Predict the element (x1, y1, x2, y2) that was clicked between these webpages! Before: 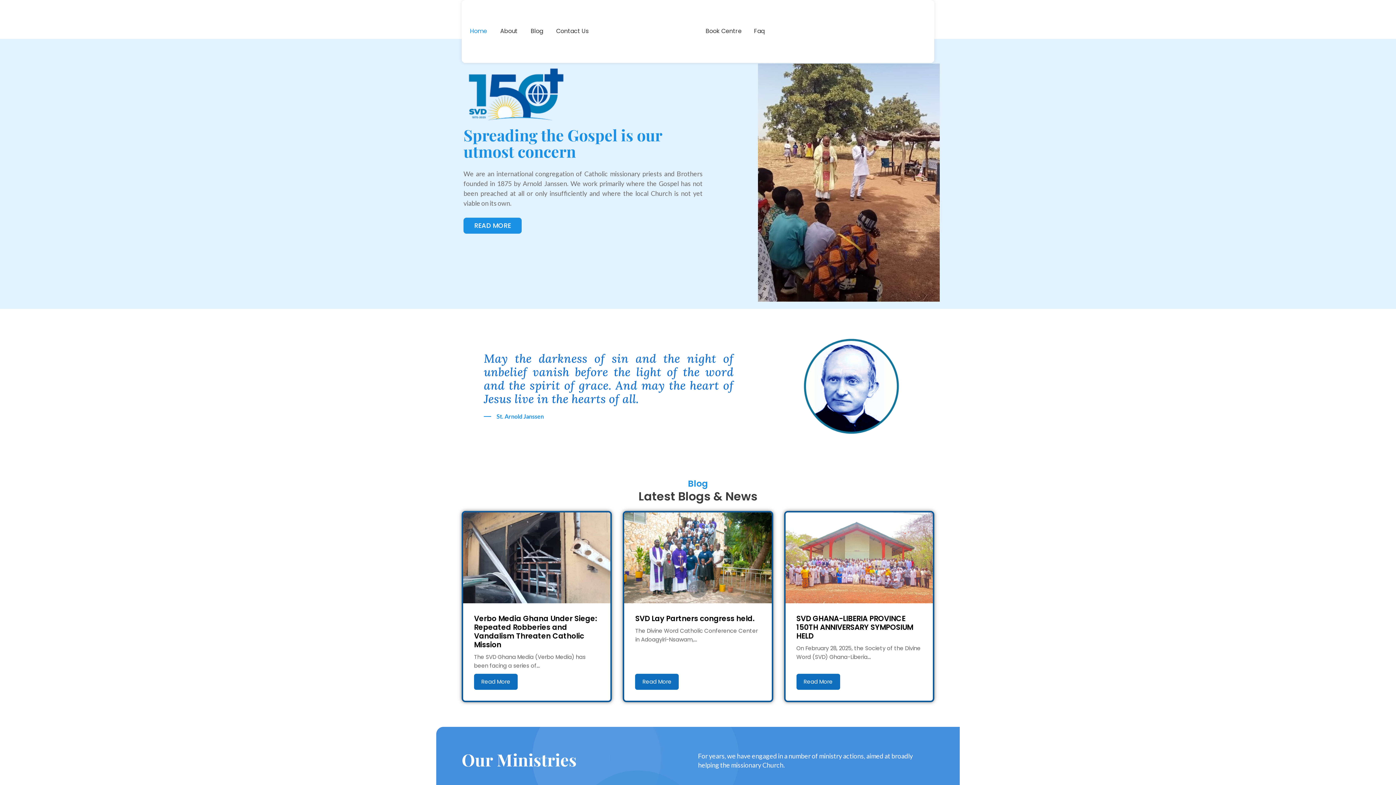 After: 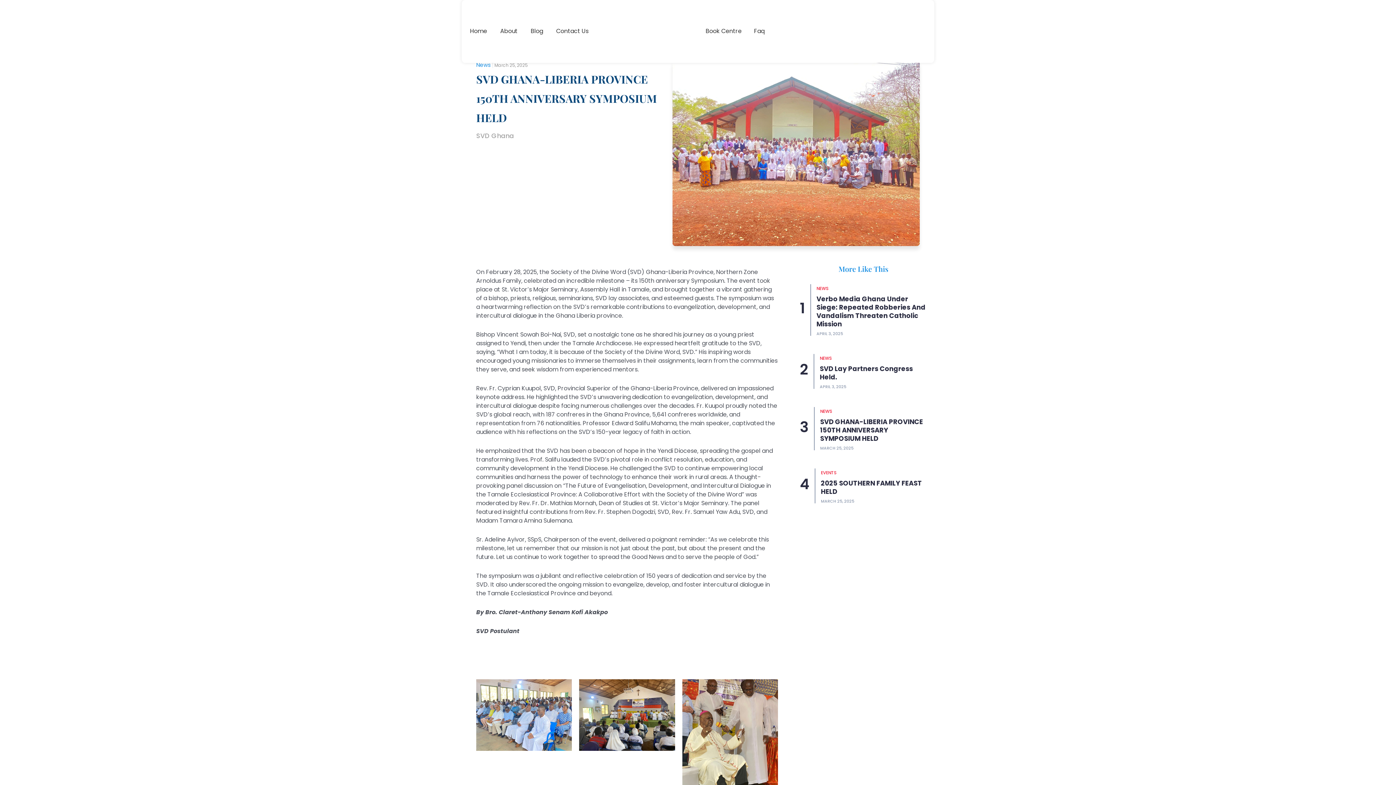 Action: bbox: (796, 614, 922, 640) label: SVD GHANA-LIBERIA PROVINCE 150TH ANNIVERSARY SYMPOSIUM HELD